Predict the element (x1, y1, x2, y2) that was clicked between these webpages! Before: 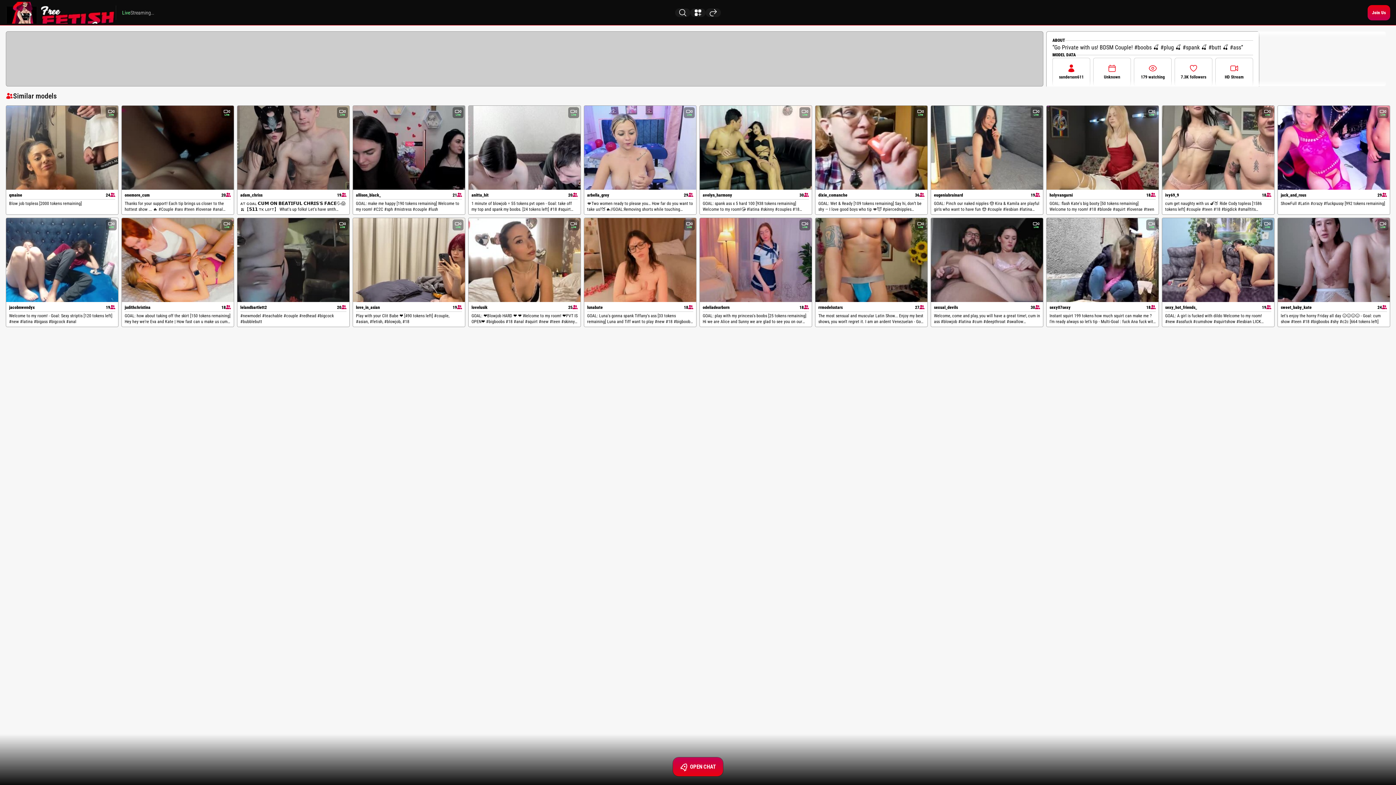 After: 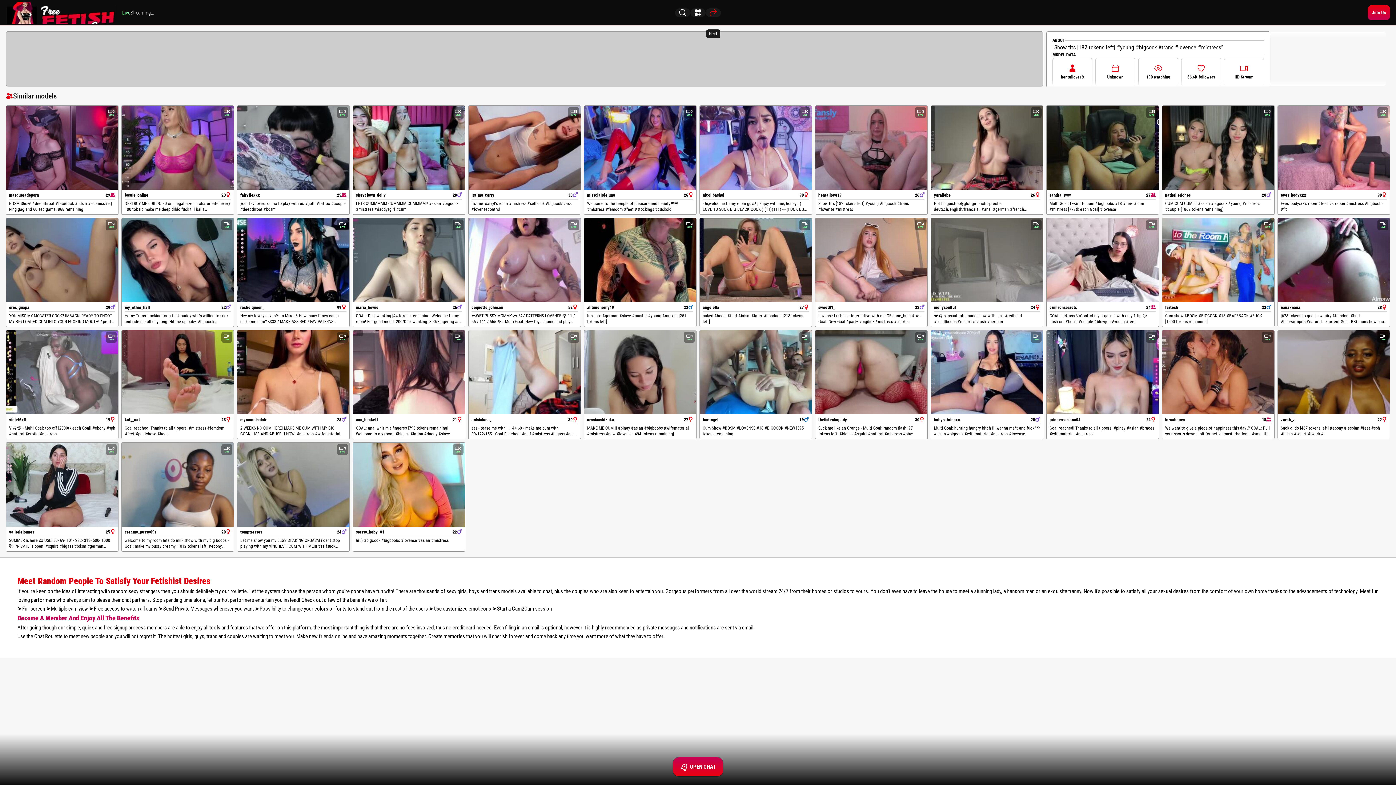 Action: bbox: (705, 8, 721, 16) label: Next